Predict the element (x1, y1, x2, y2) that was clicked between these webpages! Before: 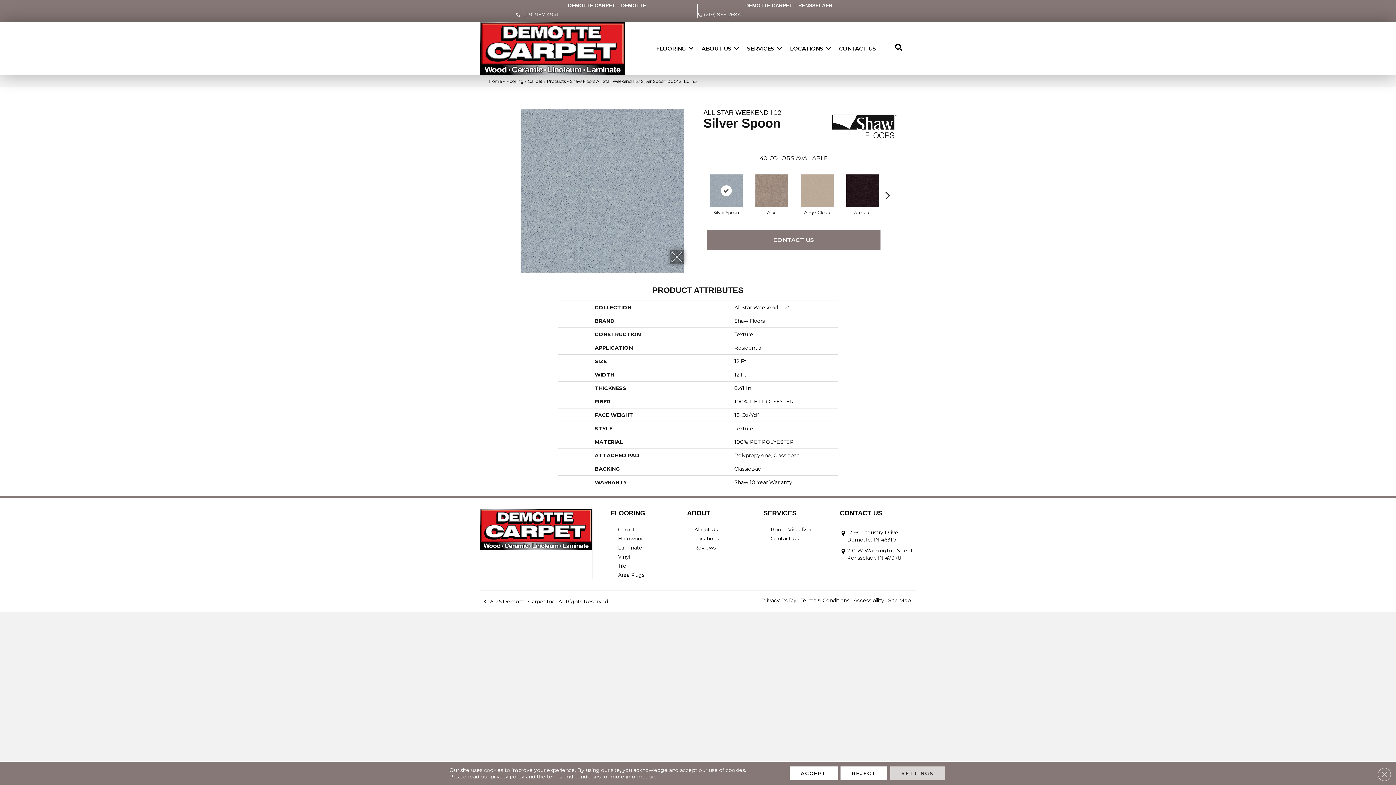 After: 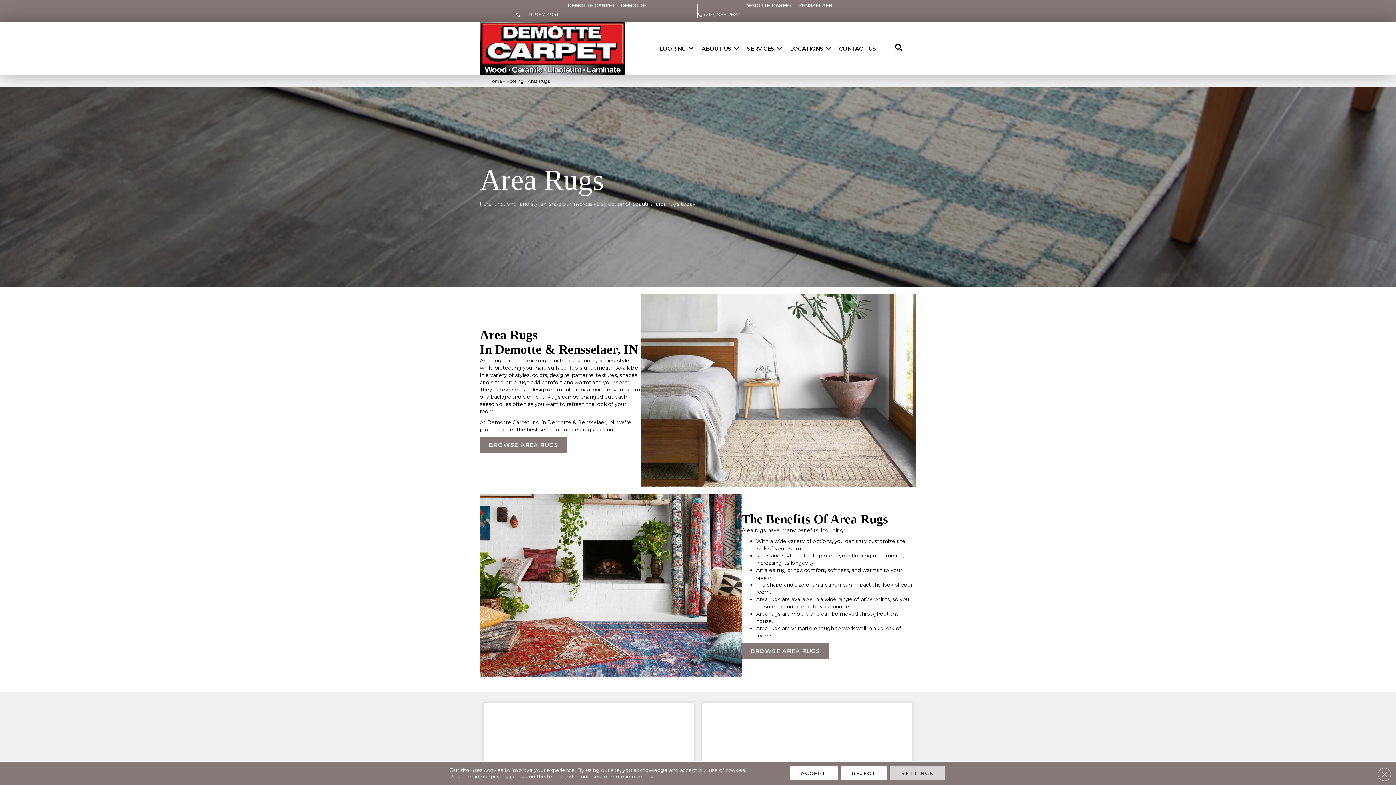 Action: bbox: (614, 570, 648, 579) label: Area Rugs